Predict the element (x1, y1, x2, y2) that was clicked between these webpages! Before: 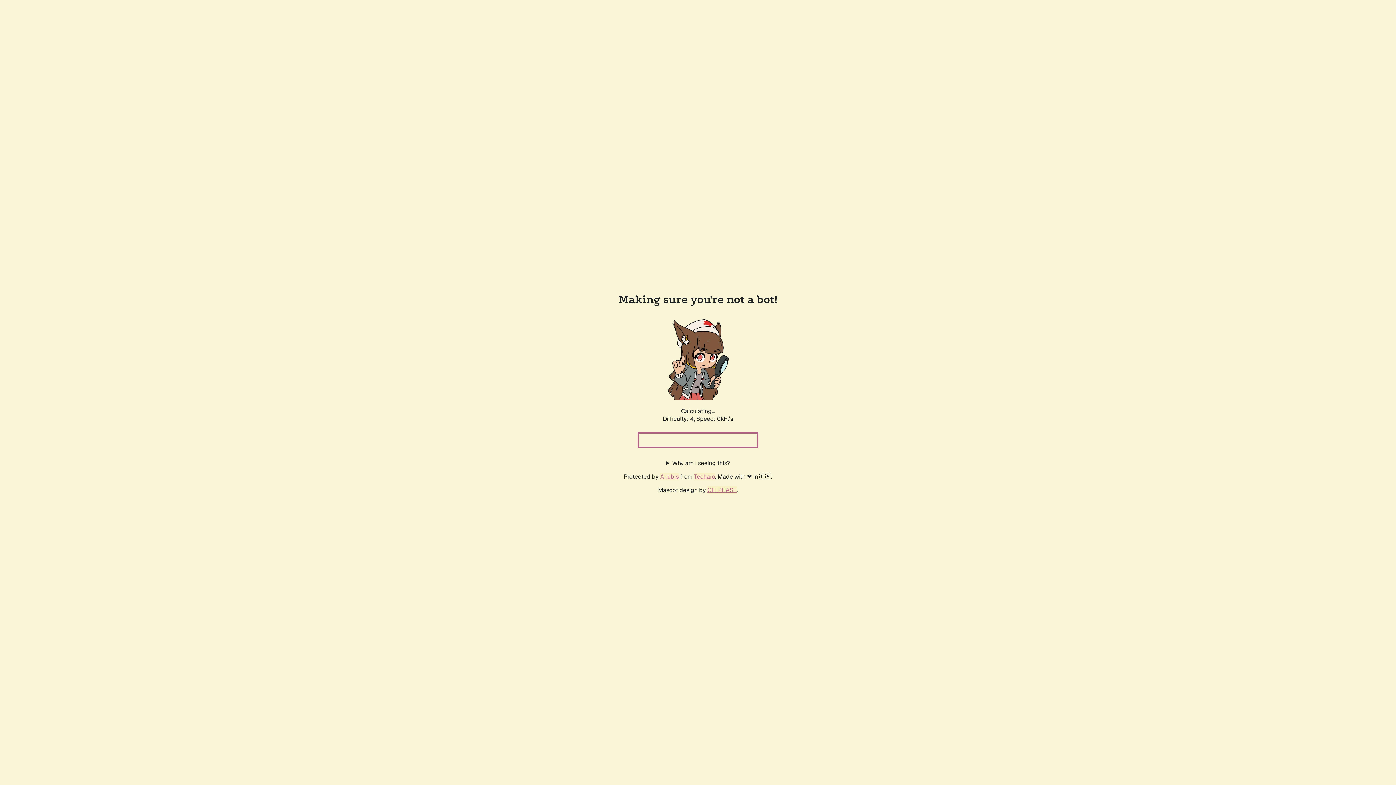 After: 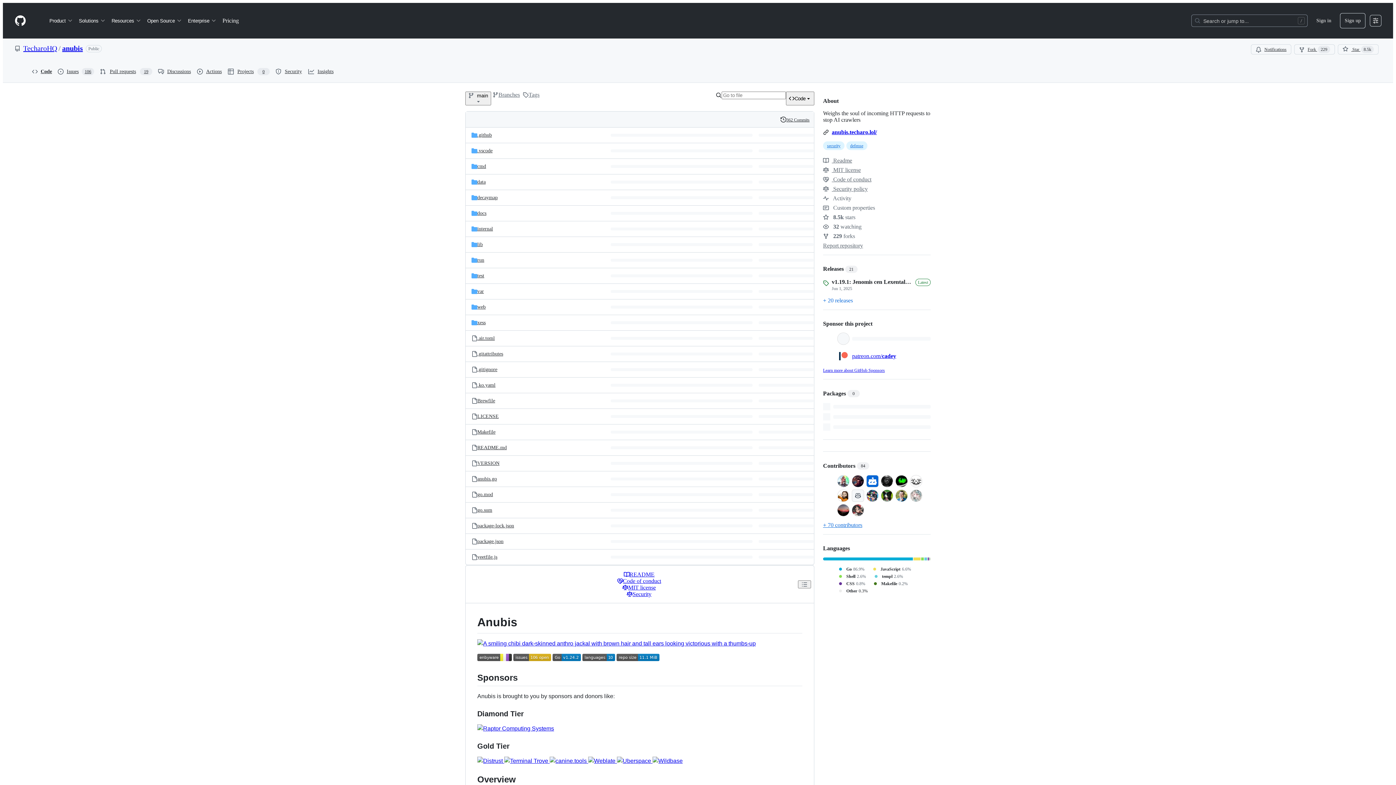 Action: bbox: (660, 472, 678, 480) label: Anubis